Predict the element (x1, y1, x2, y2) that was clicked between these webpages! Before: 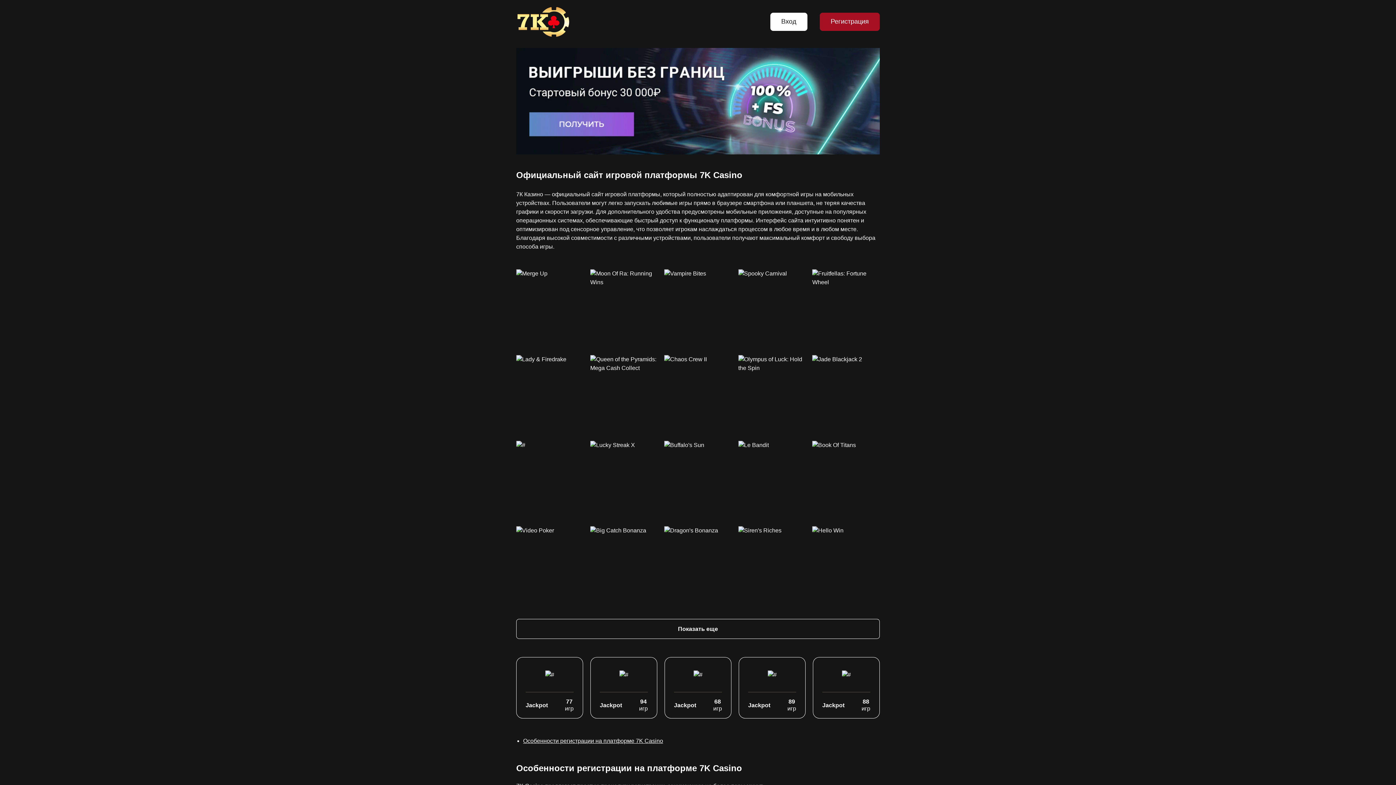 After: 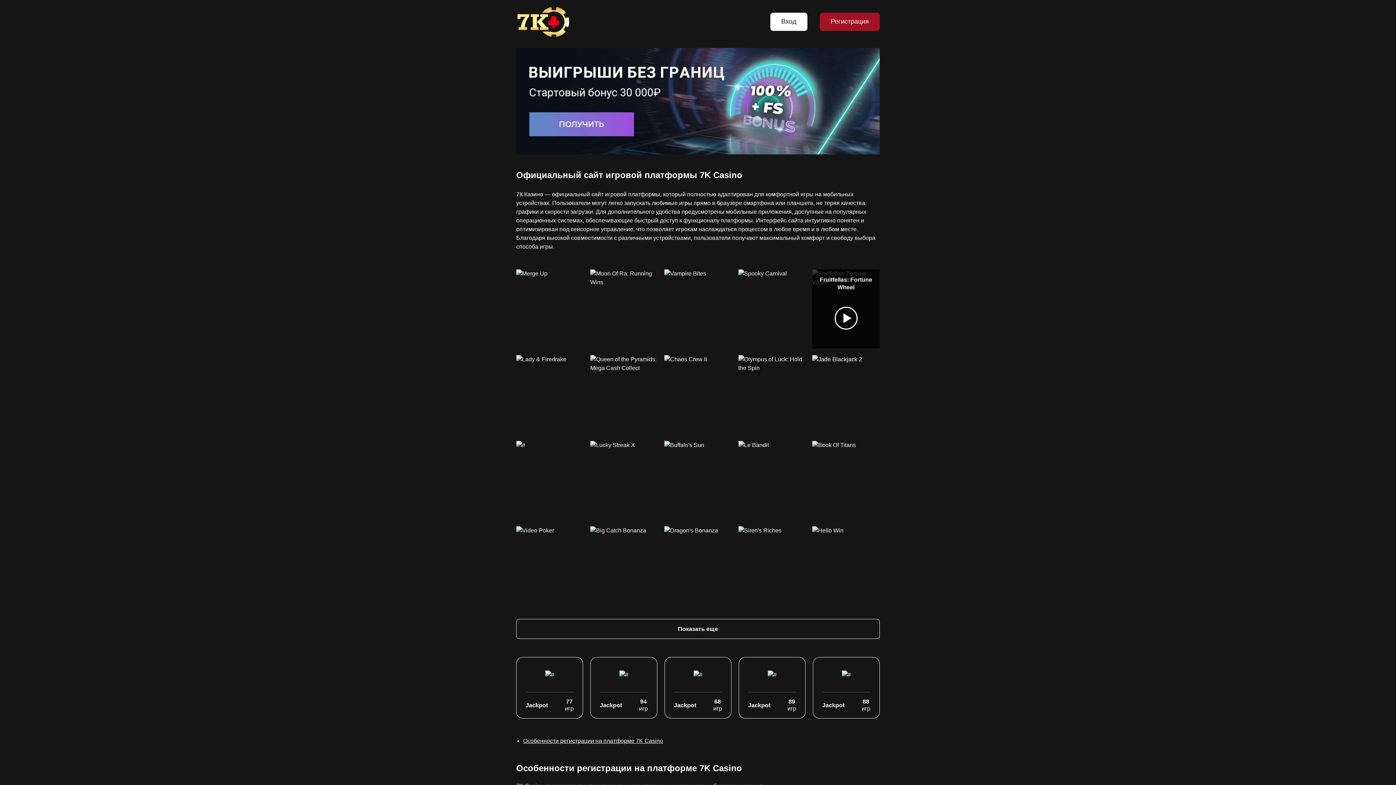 Action: bbox: (812, 269, 879, 348)